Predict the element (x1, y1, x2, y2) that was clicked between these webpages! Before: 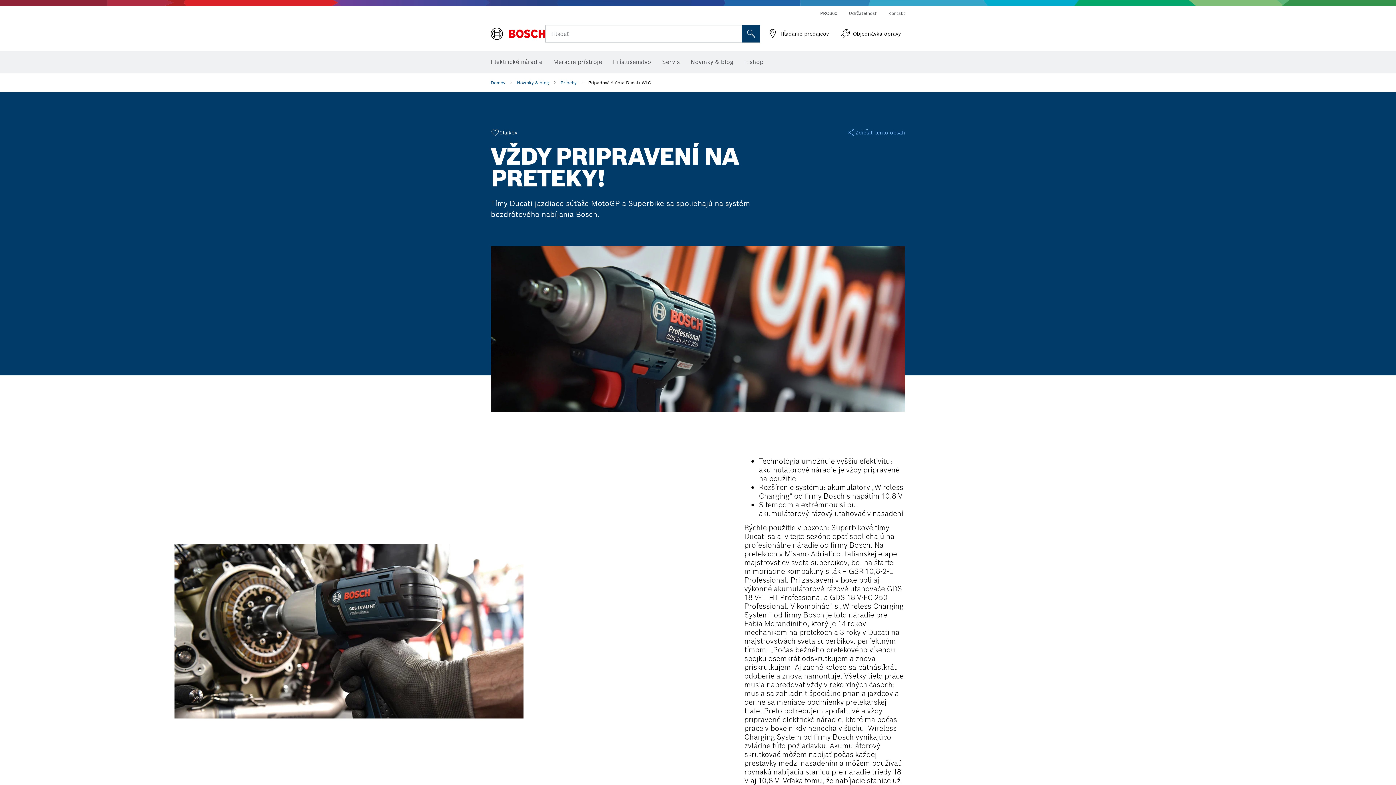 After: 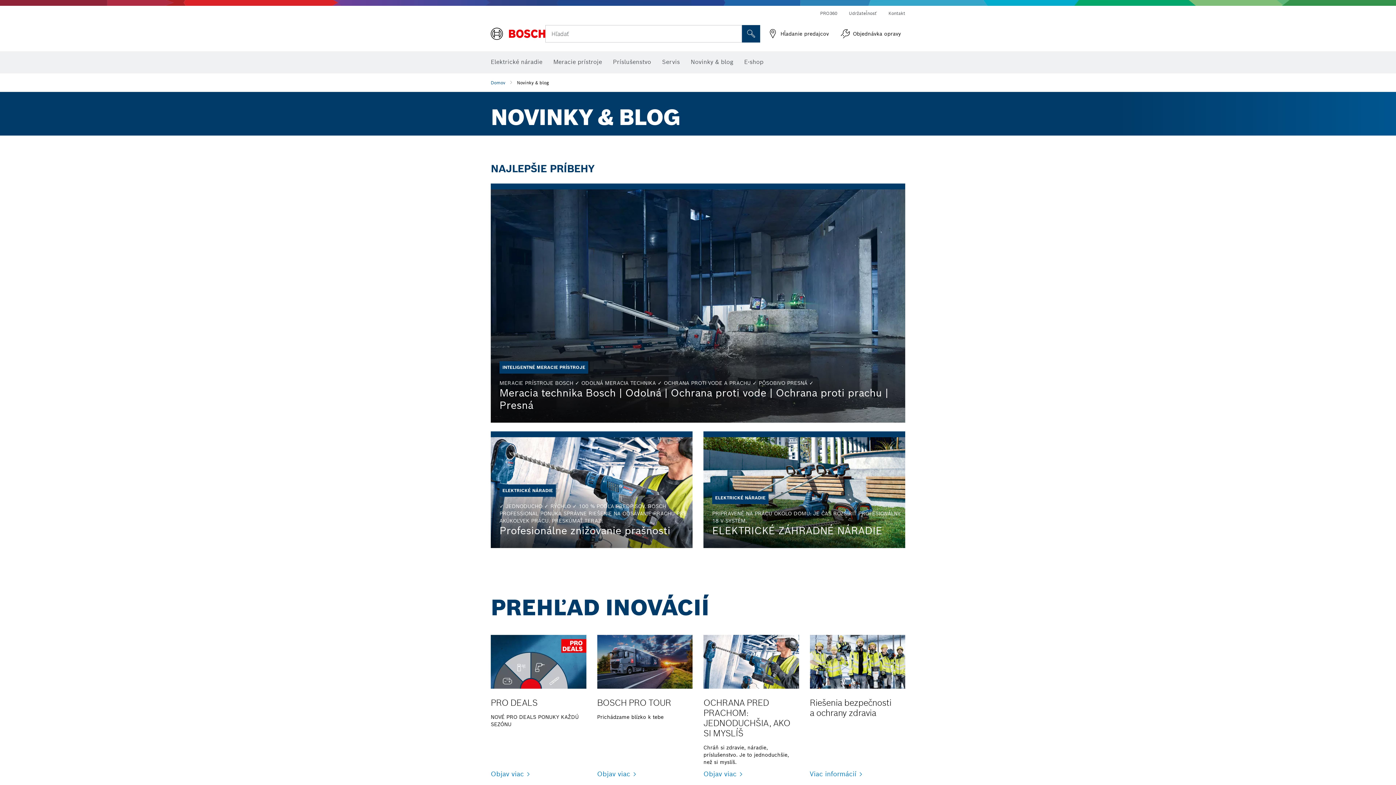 Action: label: Novinky & blog bbox: (517, 79, 560, 85)